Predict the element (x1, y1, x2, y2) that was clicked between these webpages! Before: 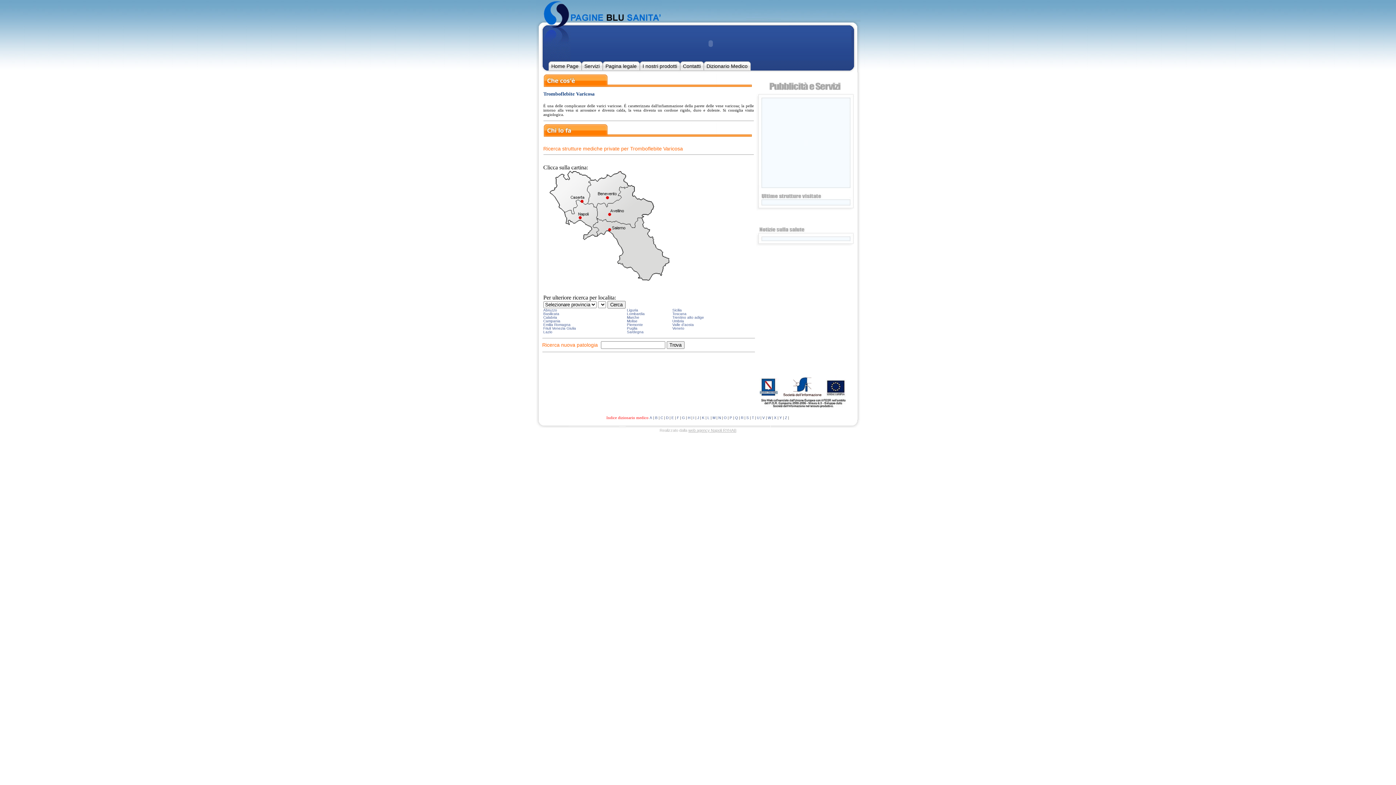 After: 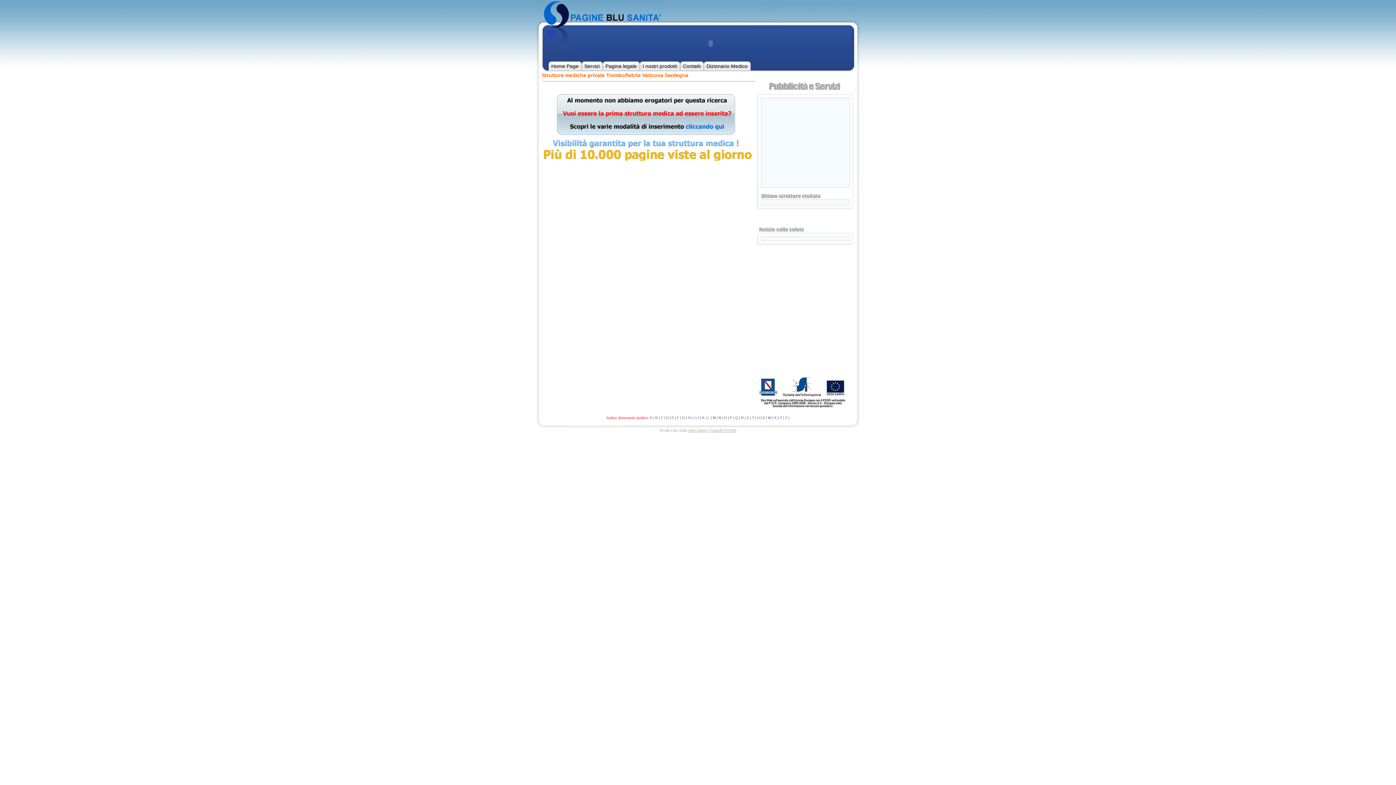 Action: bbox: (627, 330, 643, 334) label: Sardegna